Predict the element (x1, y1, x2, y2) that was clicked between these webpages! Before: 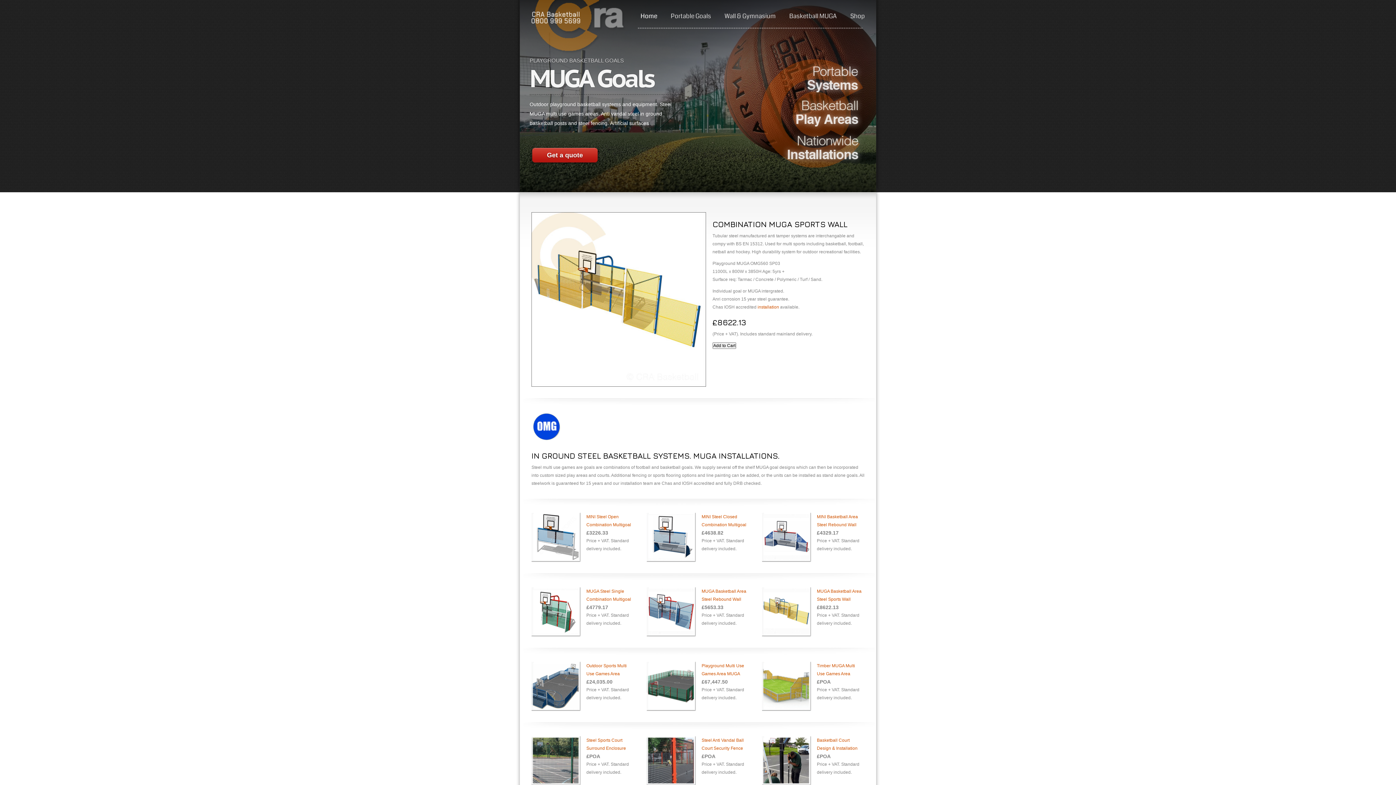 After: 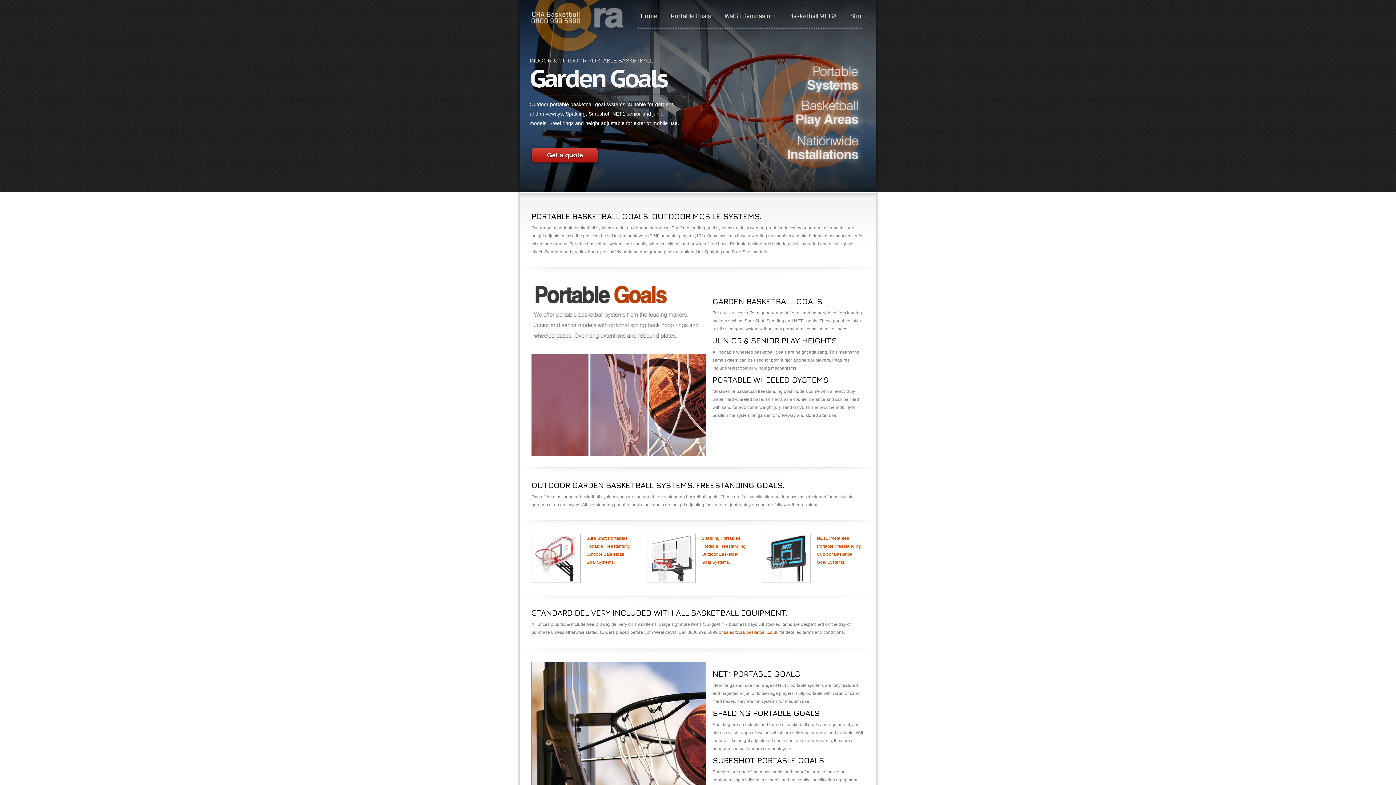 Action: label: Portable Goals bbox: (670, 11, 711, 20)